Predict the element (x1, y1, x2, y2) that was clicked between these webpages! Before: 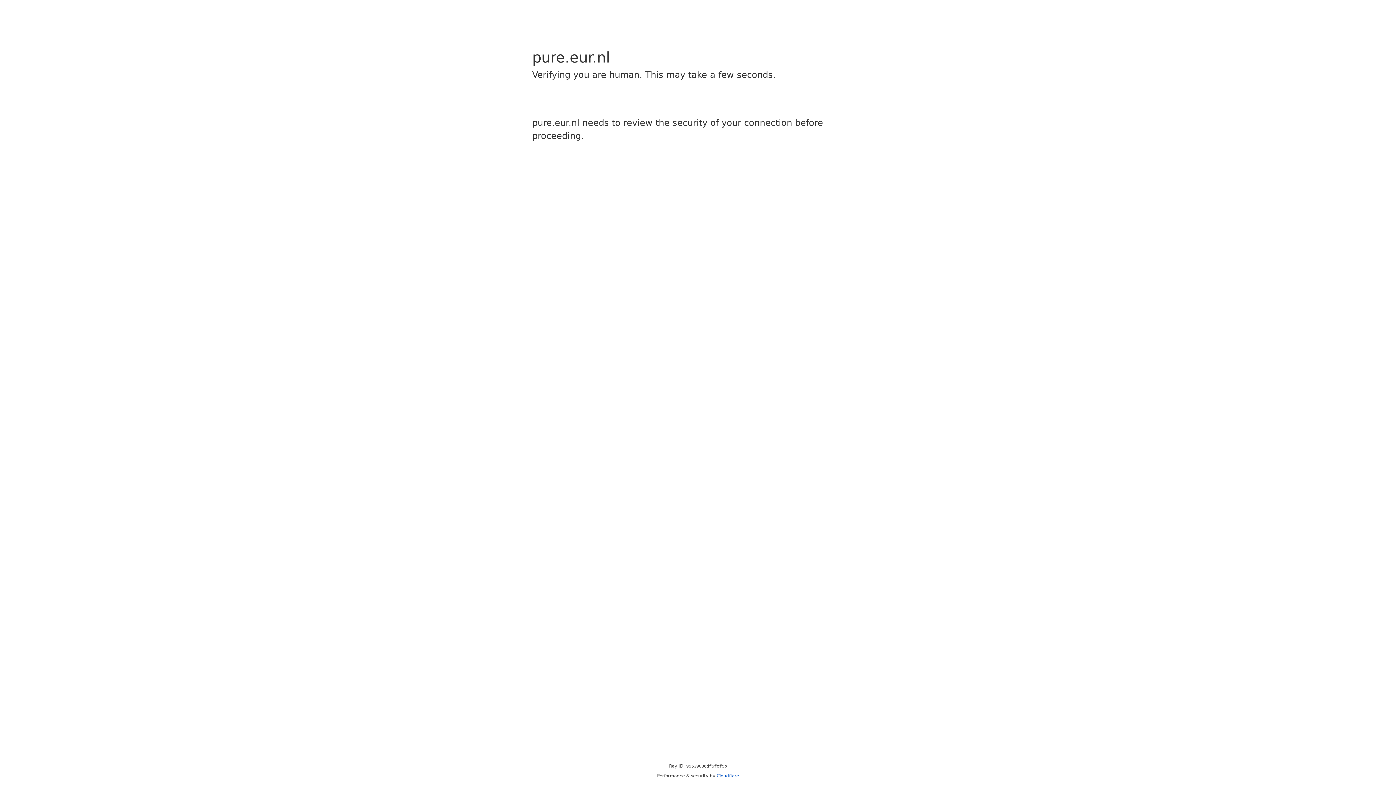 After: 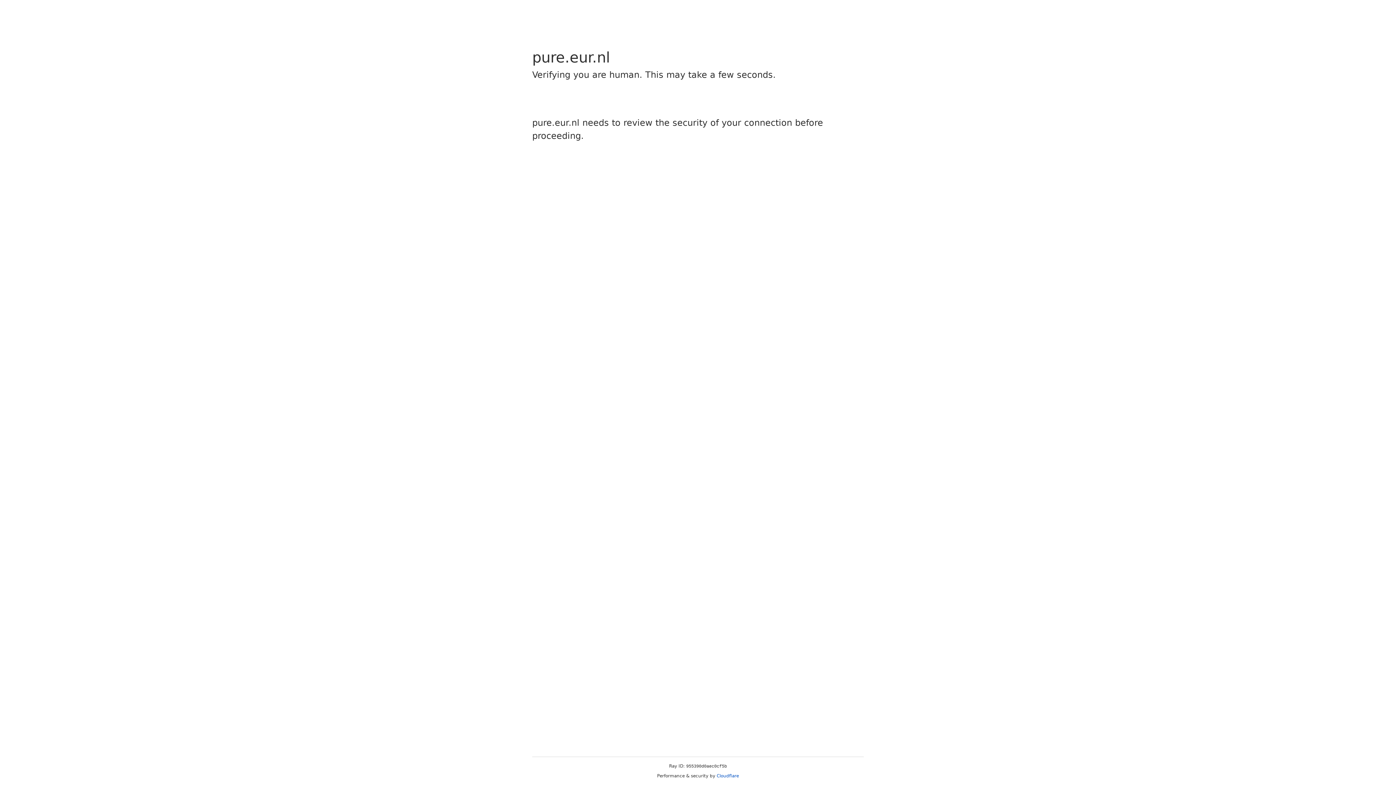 Action: bbox: (716, 773, 739, 778) label: Cloudflare